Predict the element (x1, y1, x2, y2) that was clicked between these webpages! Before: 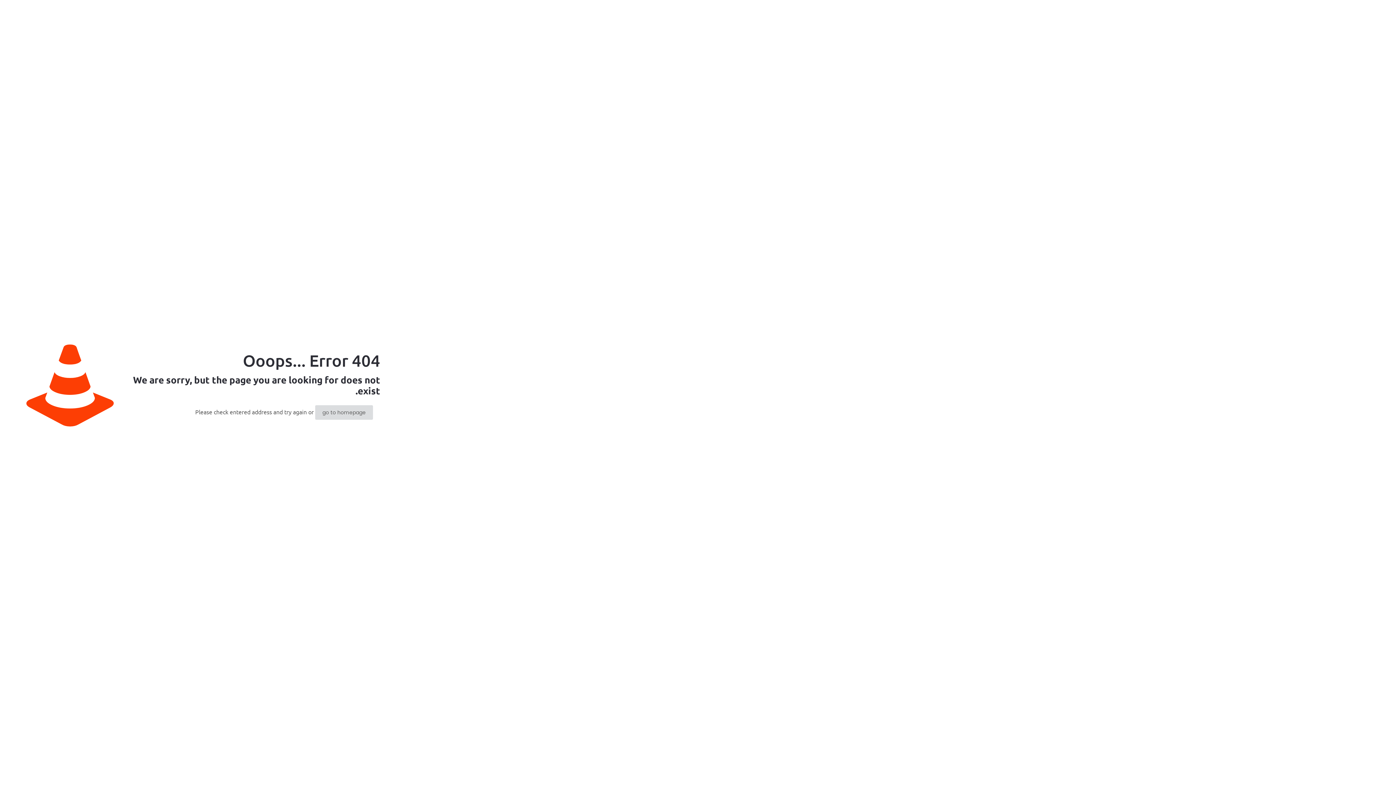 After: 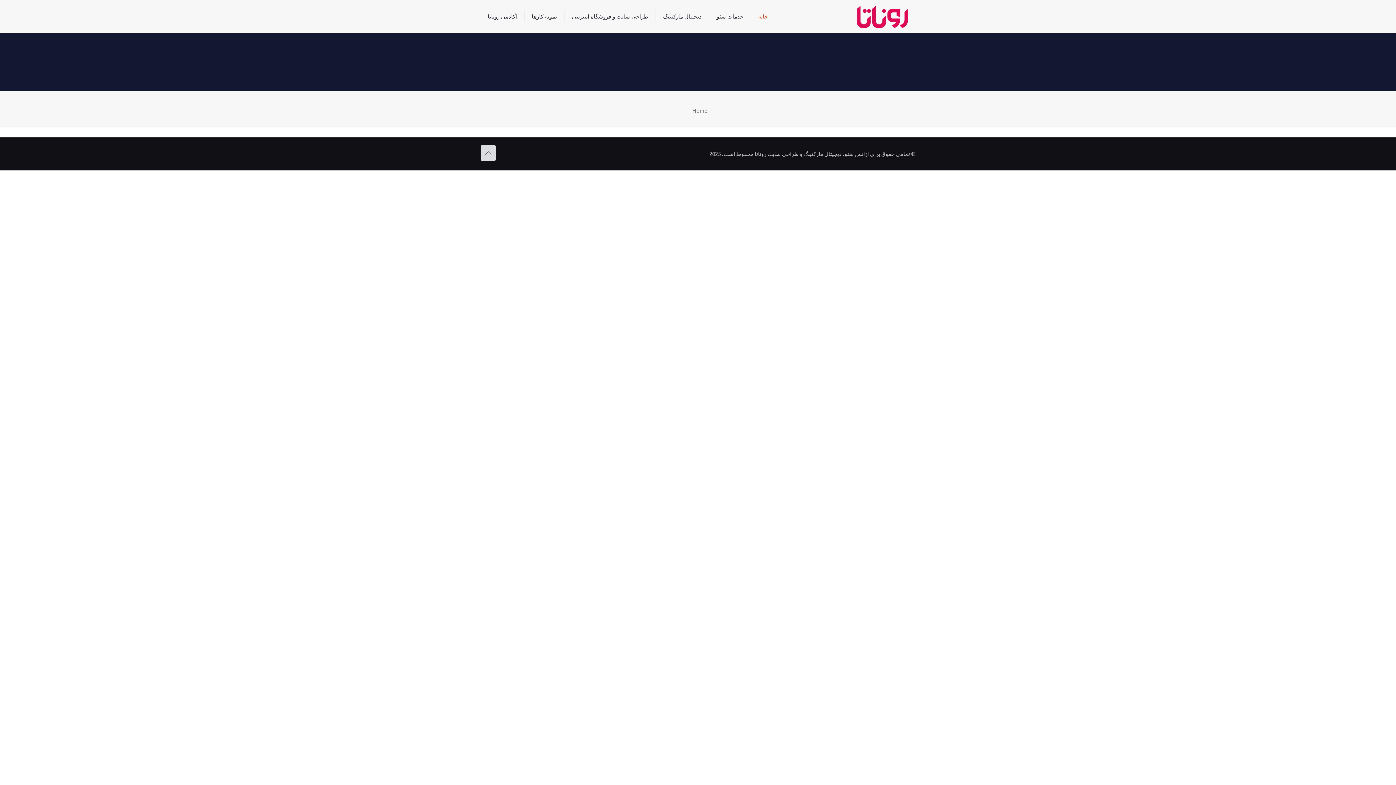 Action: bbox: (315, 405, 373, 420) label: go to homepage